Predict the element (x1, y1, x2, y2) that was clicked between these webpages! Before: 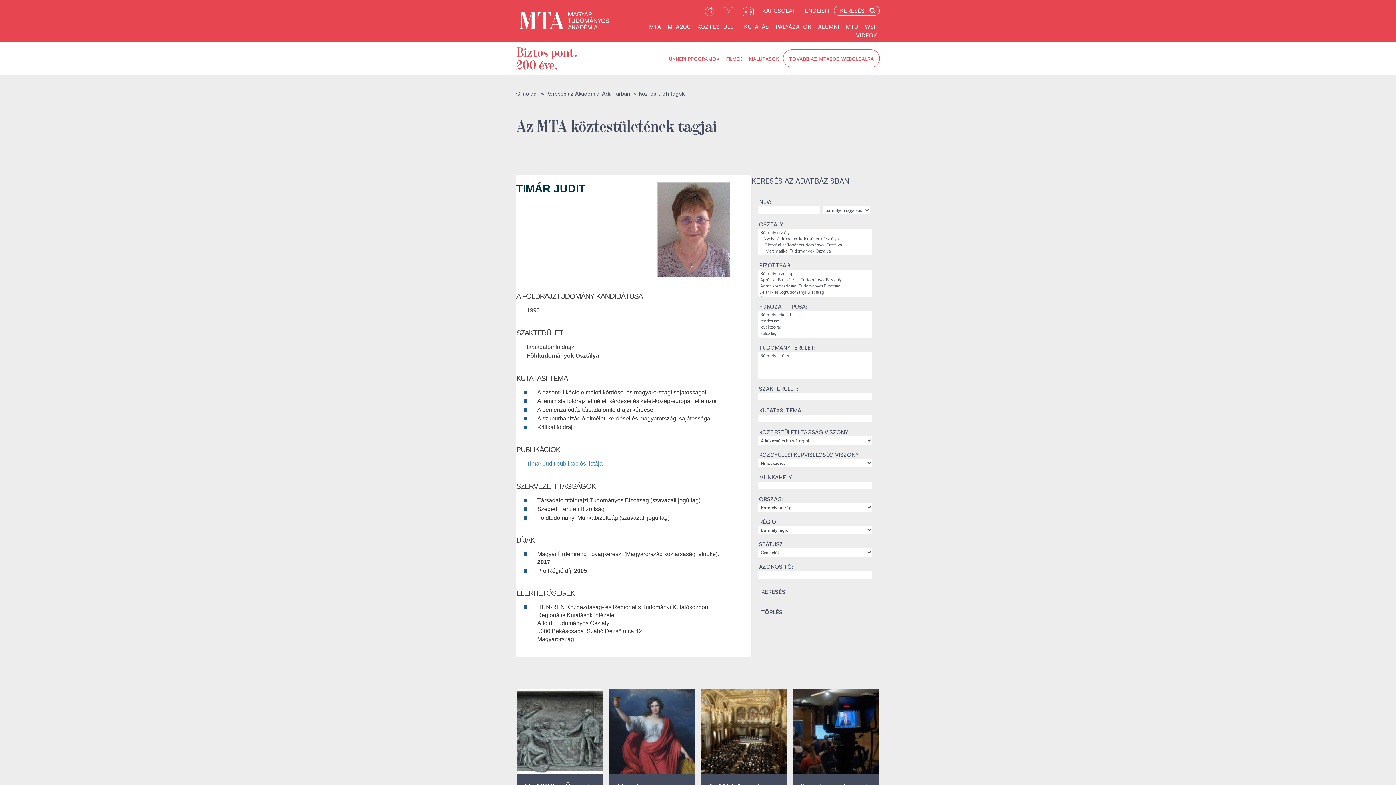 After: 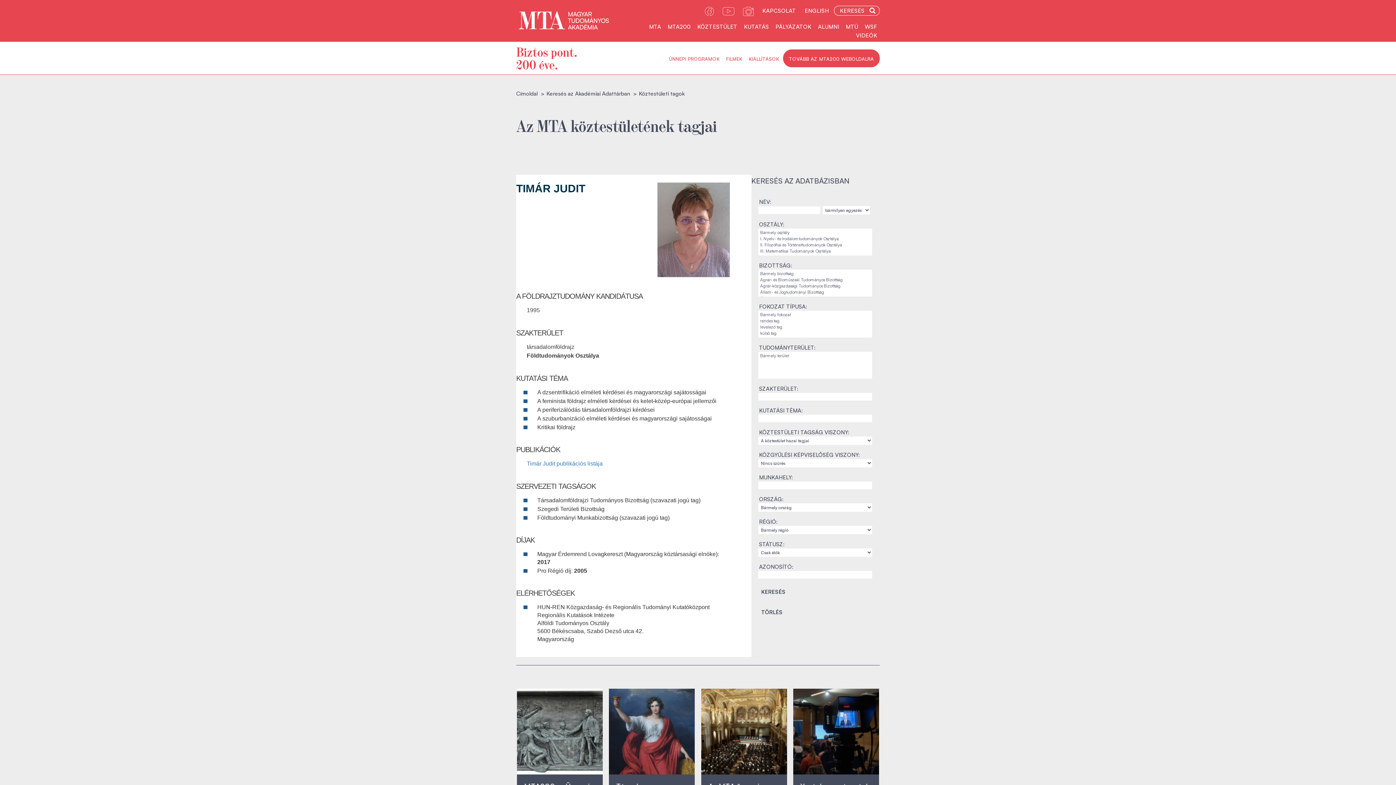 Action: bbox: (786, 54, 876, 63) label: TOVÁBB AZ MTA200 WEBOLDALRA